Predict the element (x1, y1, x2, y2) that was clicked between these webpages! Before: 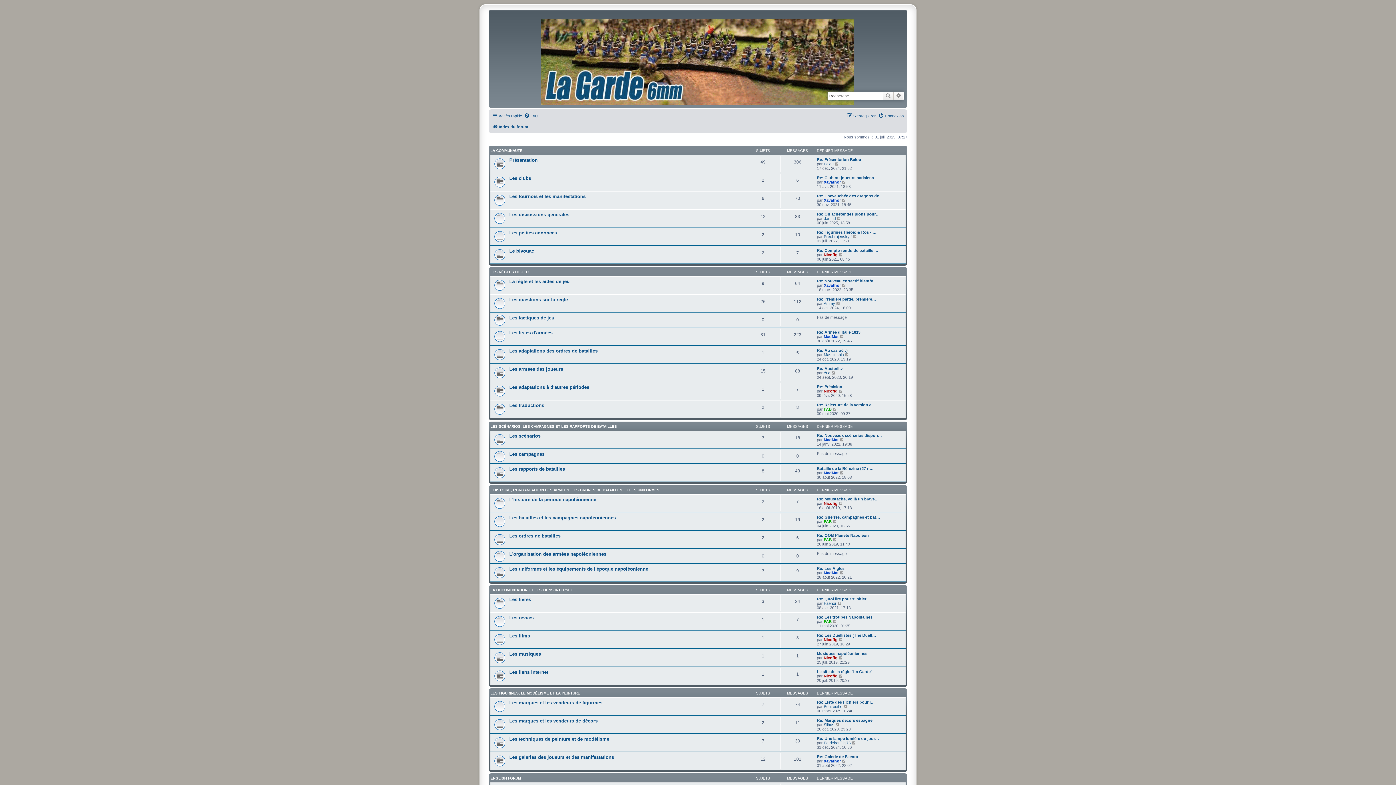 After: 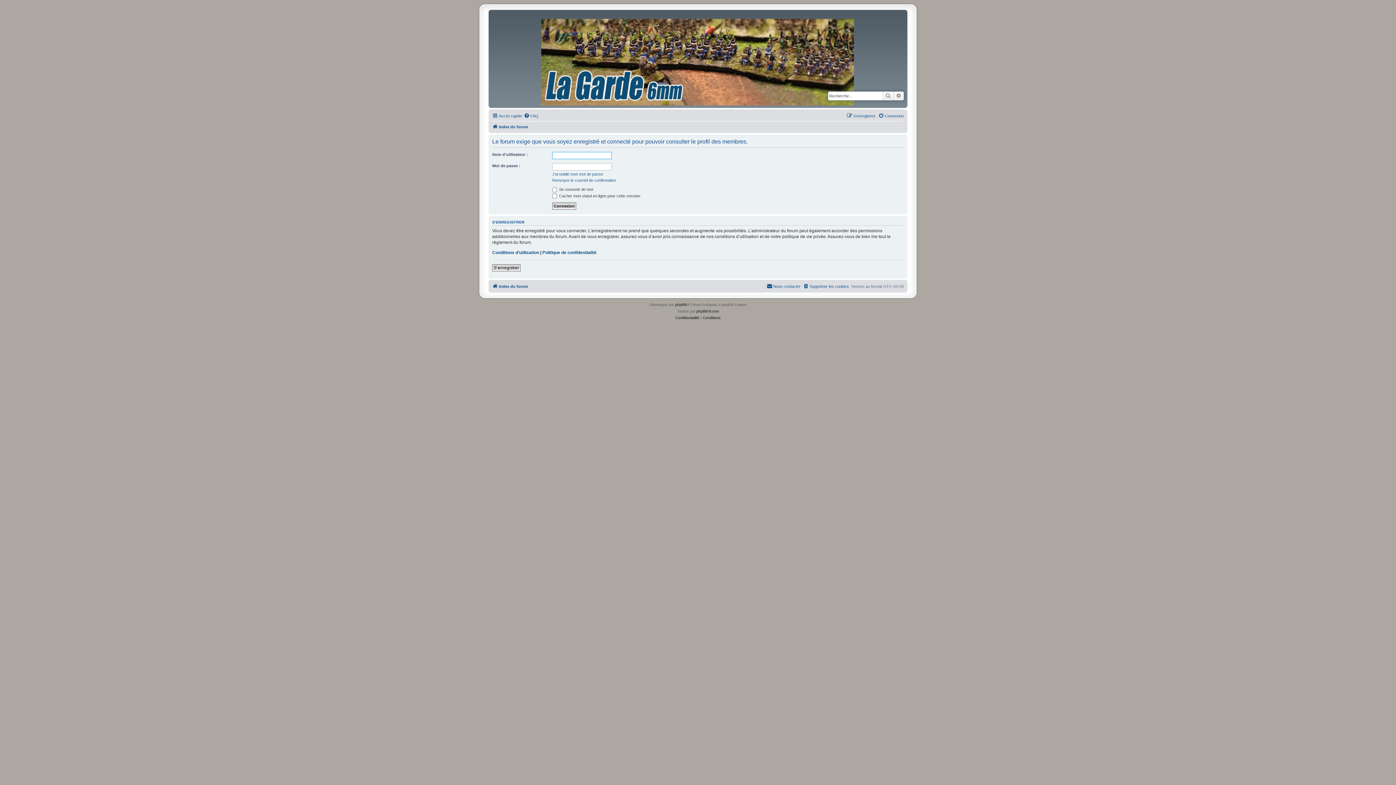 Action: bbox: (824, 198, 841, 202) label: Xavathor